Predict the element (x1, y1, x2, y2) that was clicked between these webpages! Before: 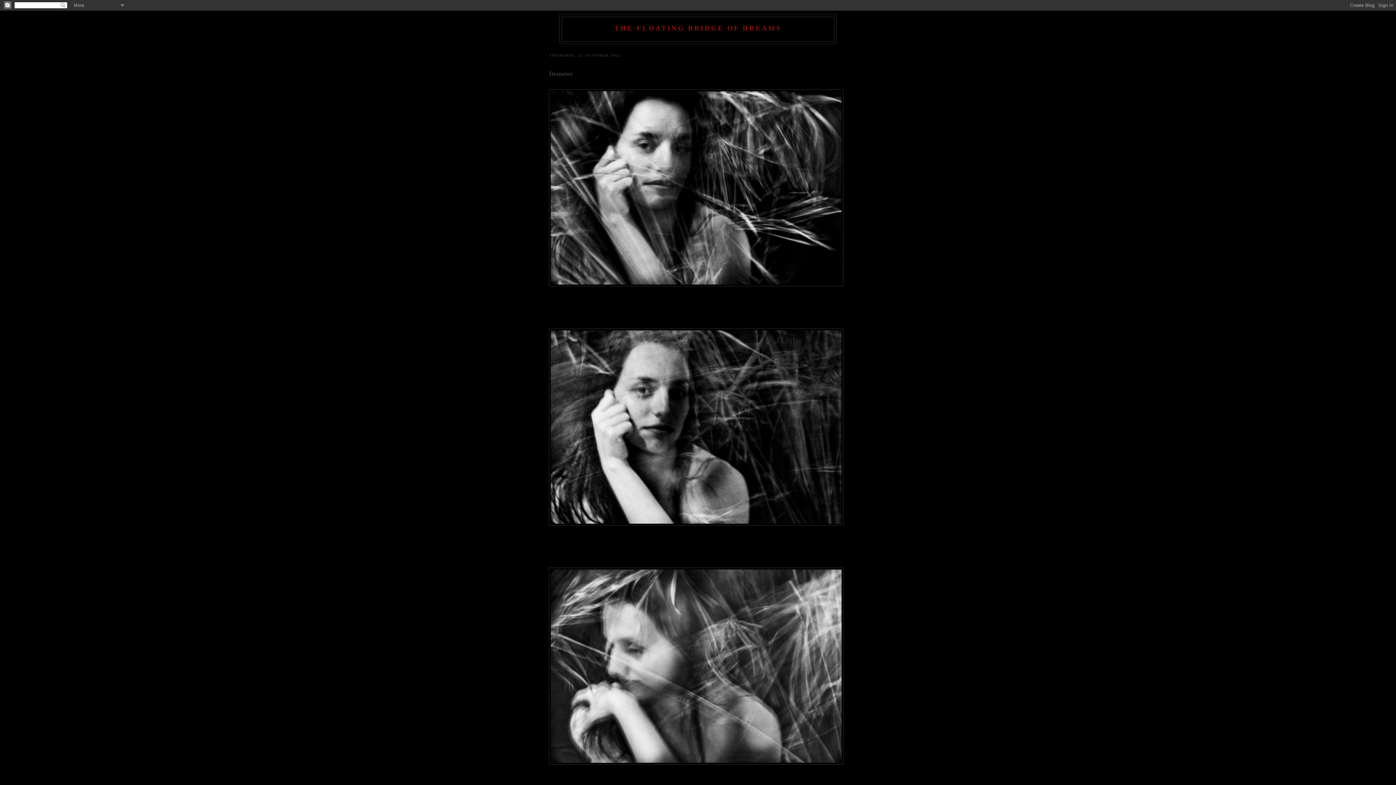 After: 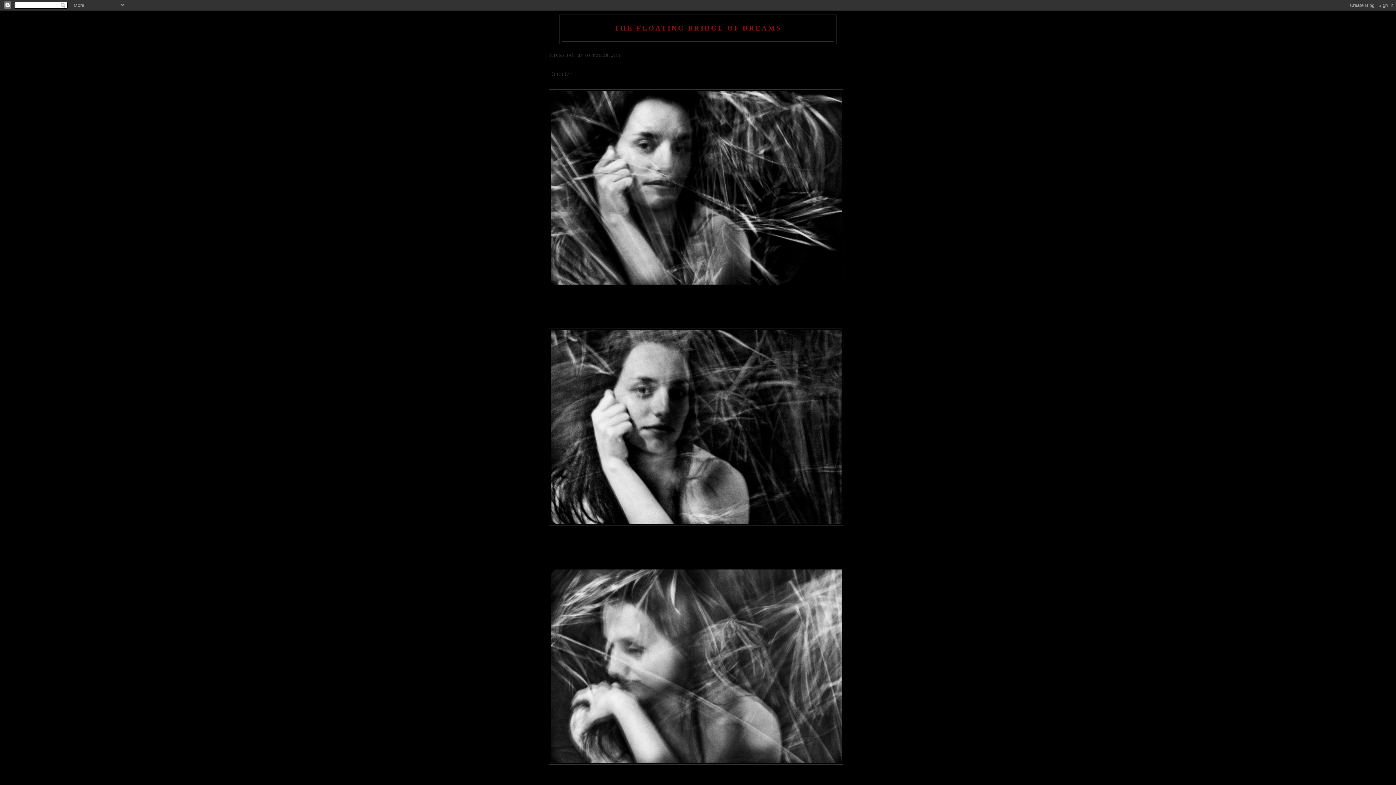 Action: bbox: (549, 69, 847, 78) label: Demeter